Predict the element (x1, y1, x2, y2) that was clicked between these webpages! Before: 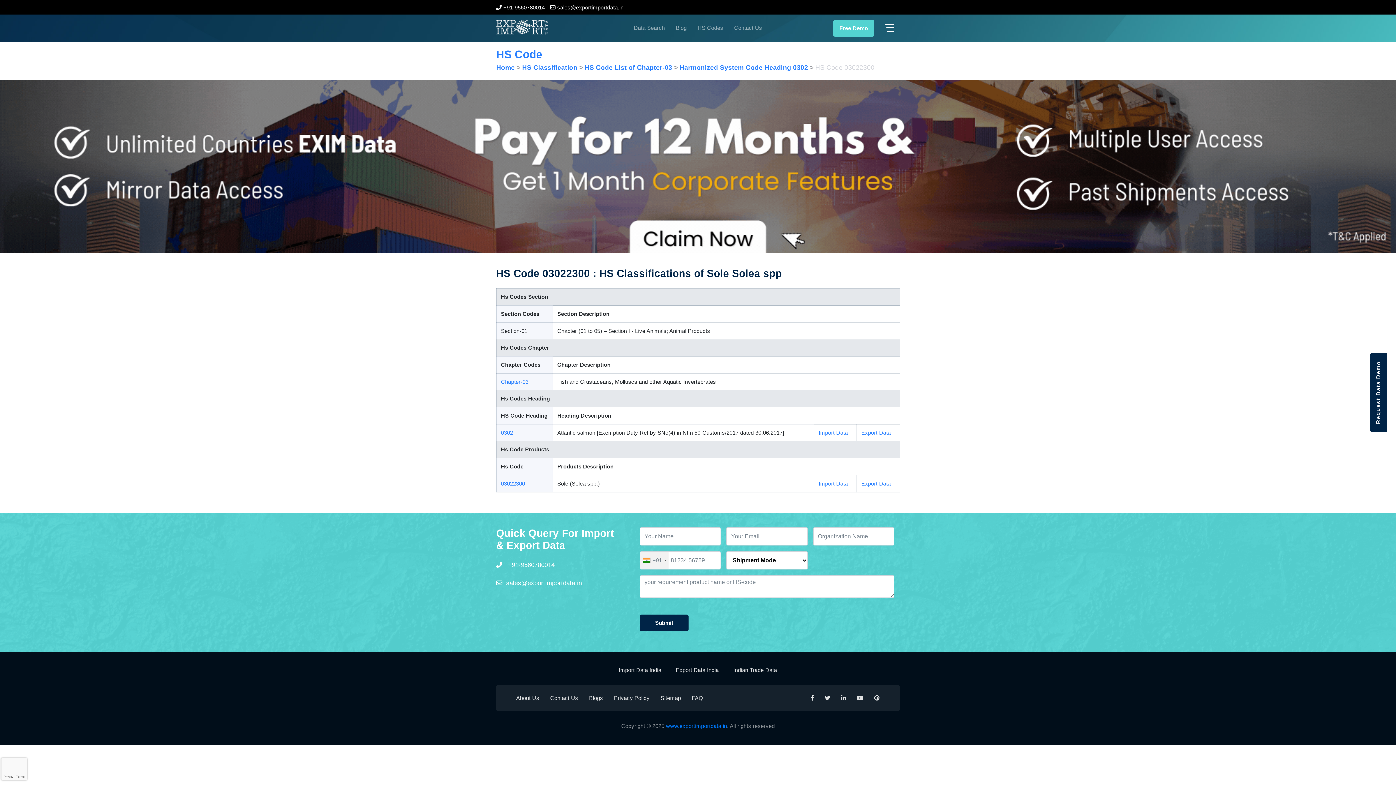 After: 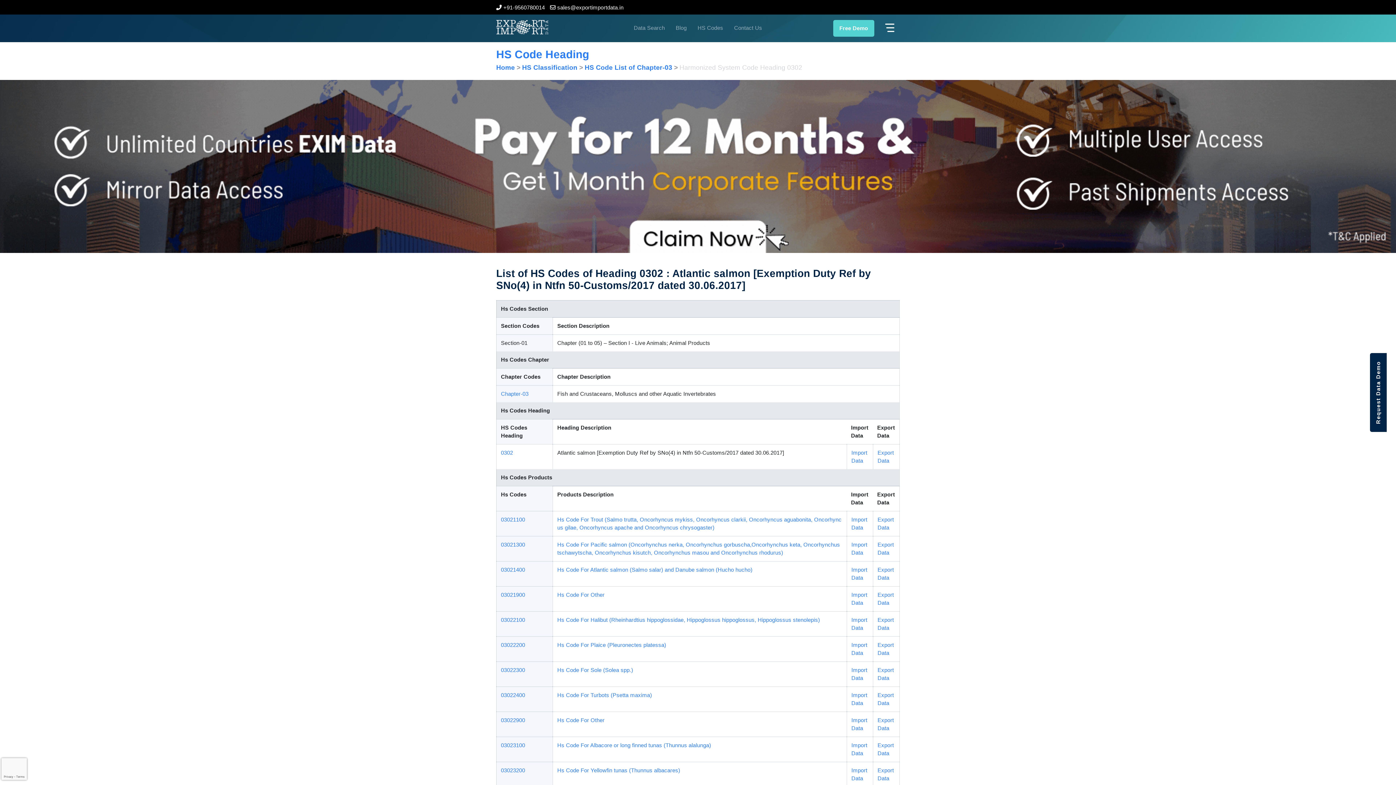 Action: bbox: (679, 64, 811, 71) label: Harmonized System Code Heading 0302